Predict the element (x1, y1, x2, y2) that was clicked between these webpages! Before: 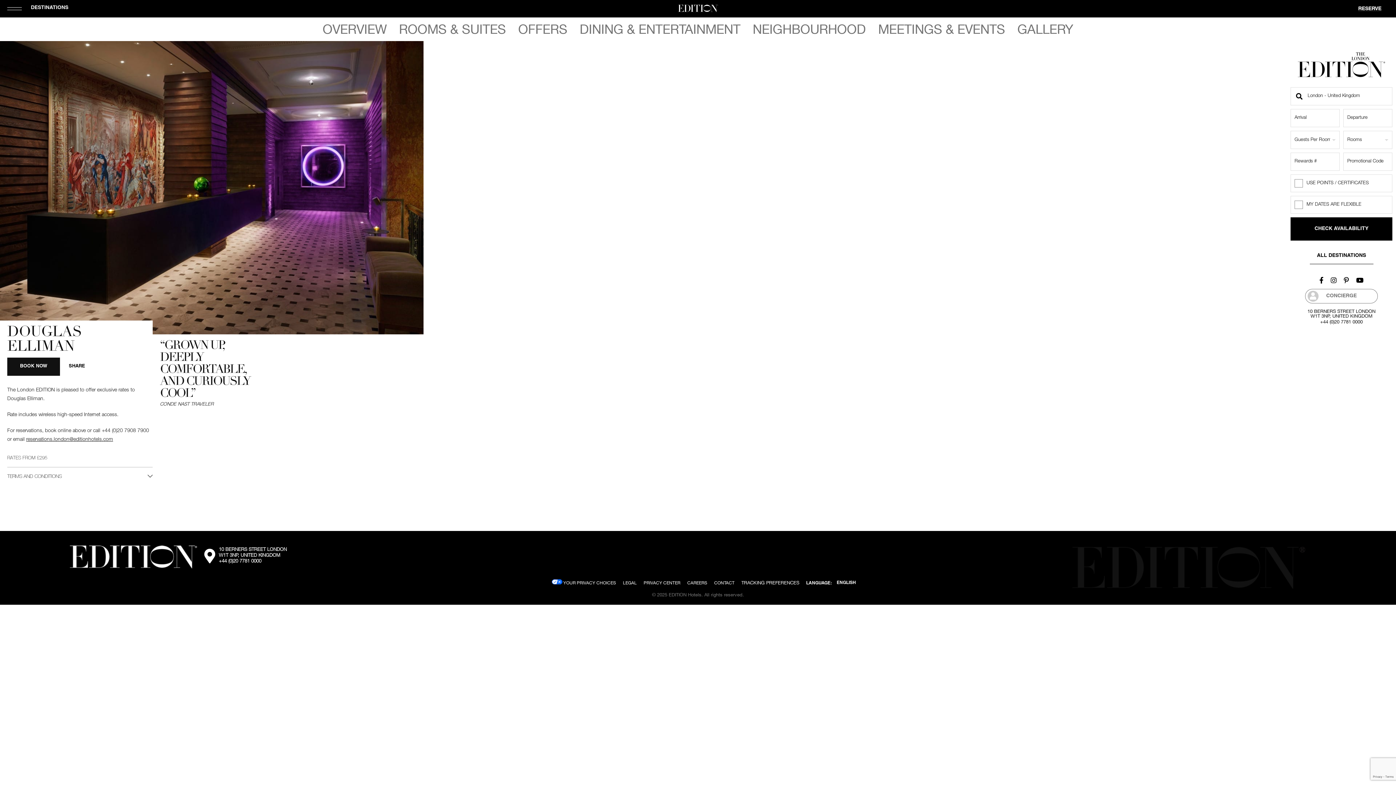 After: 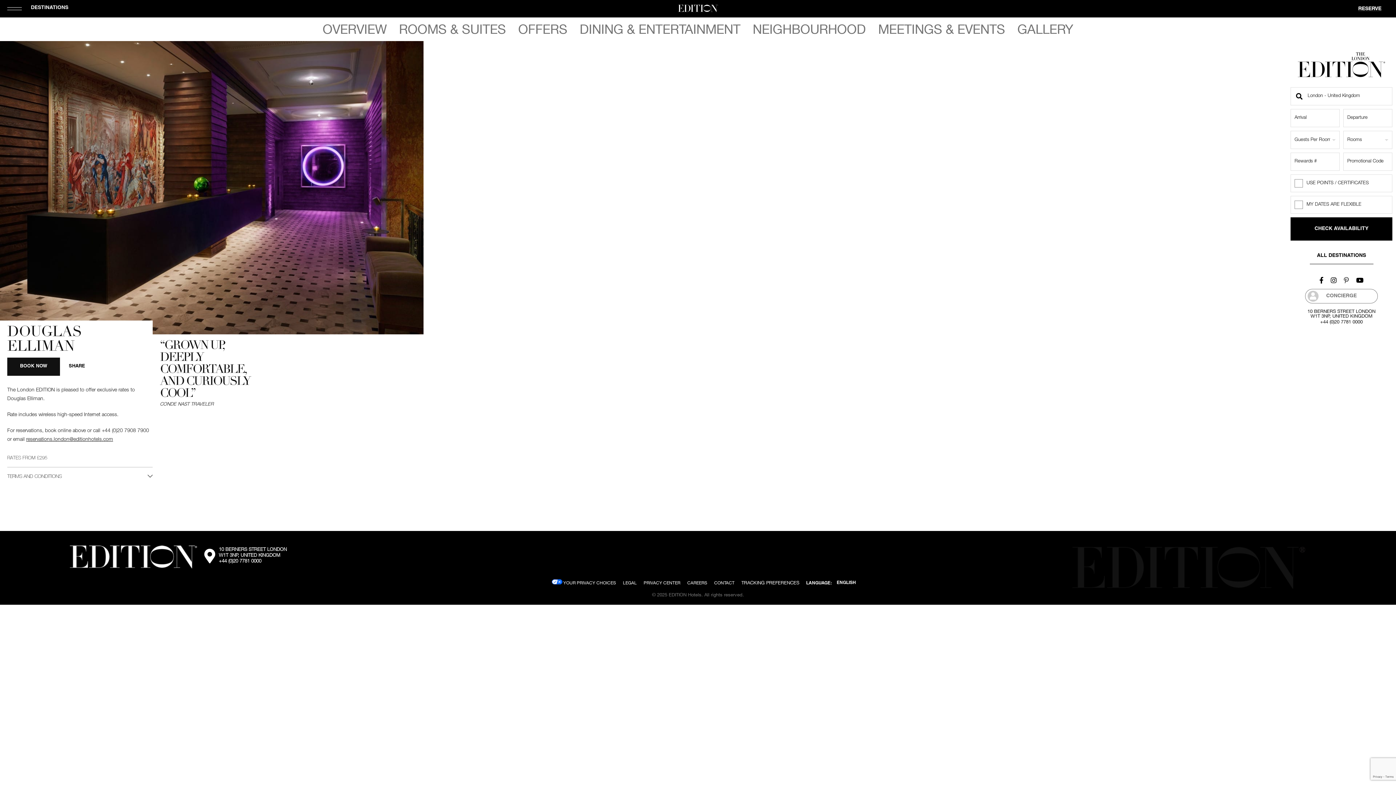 Action: bbox: (1344, 276, 1349, 283)